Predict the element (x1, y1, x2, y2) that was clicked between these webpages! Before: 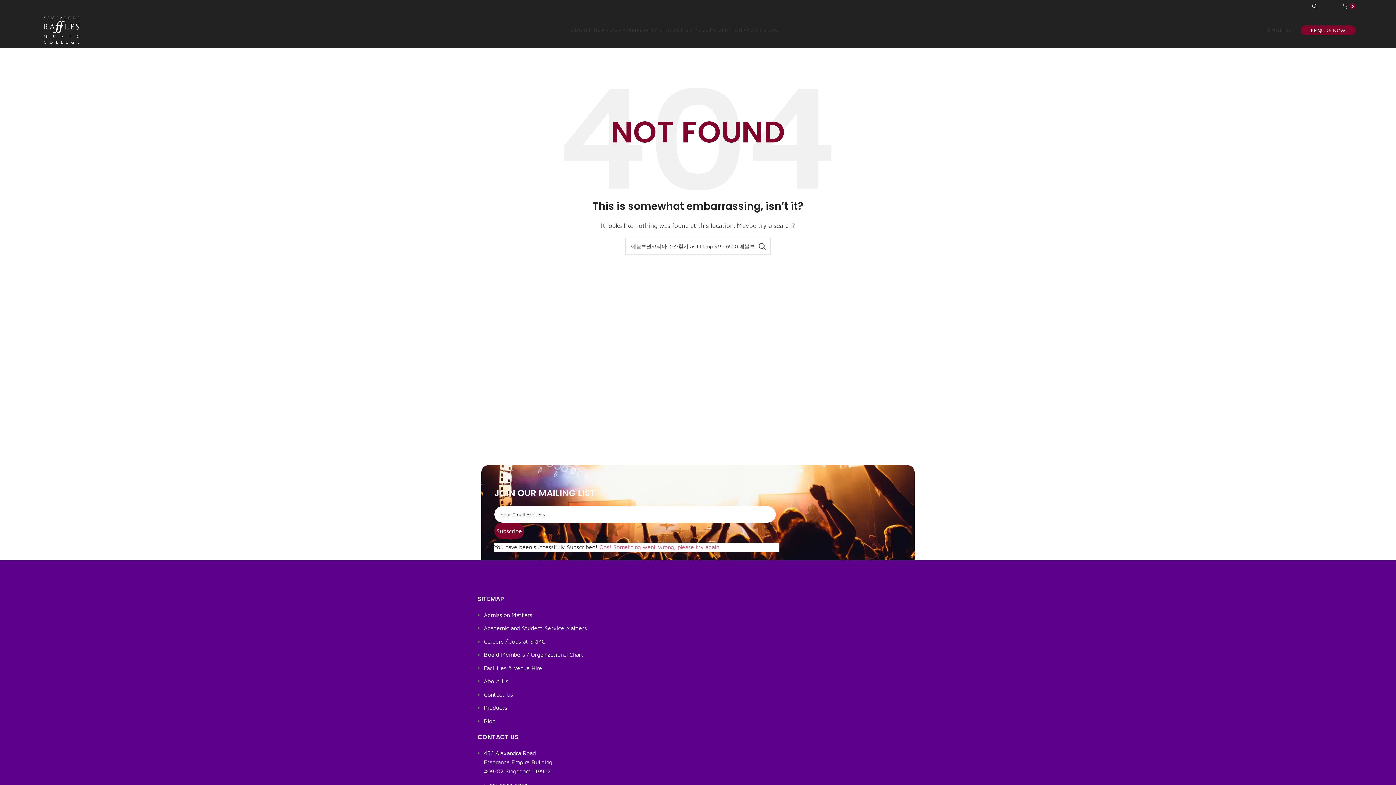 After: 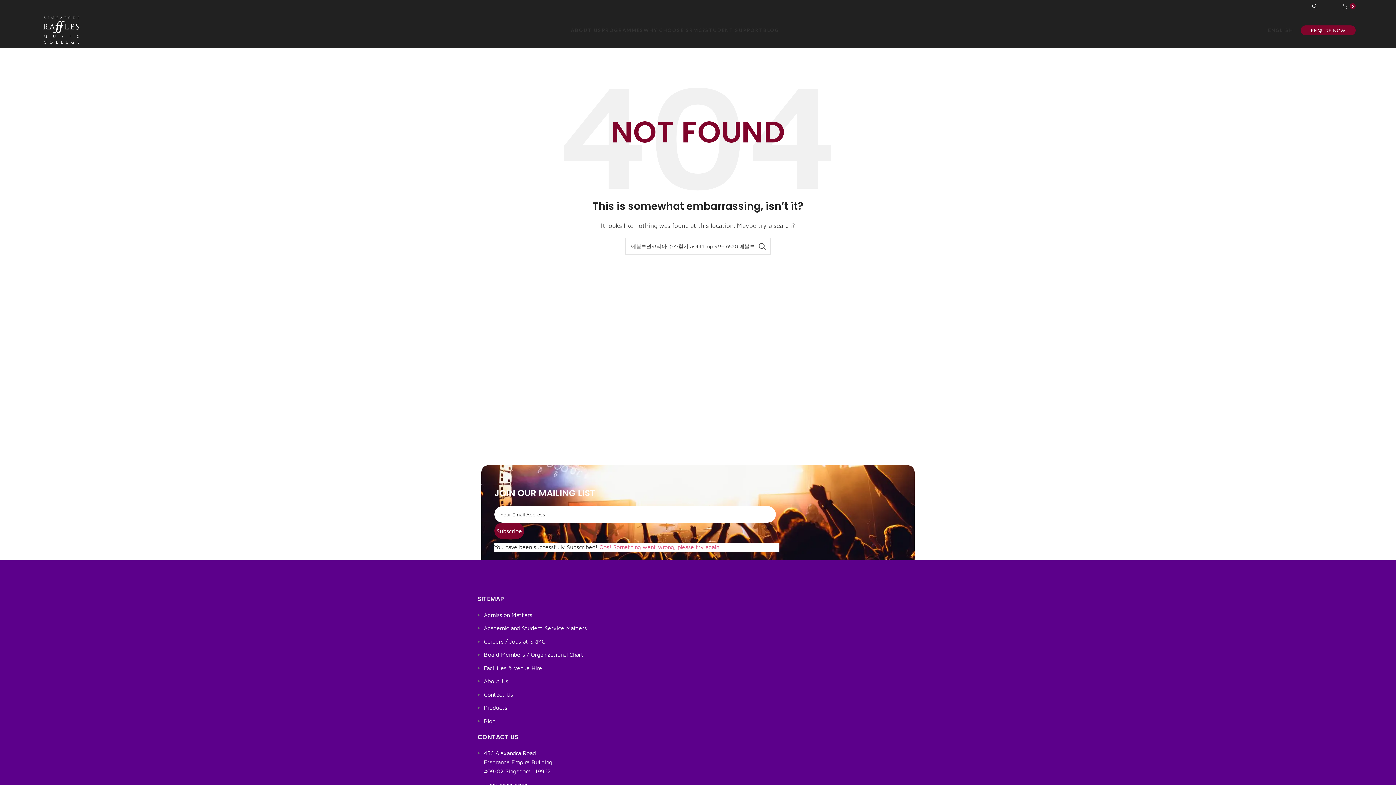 Action: bbox: (1326, 3, 1331, 8) label: Instagram social link